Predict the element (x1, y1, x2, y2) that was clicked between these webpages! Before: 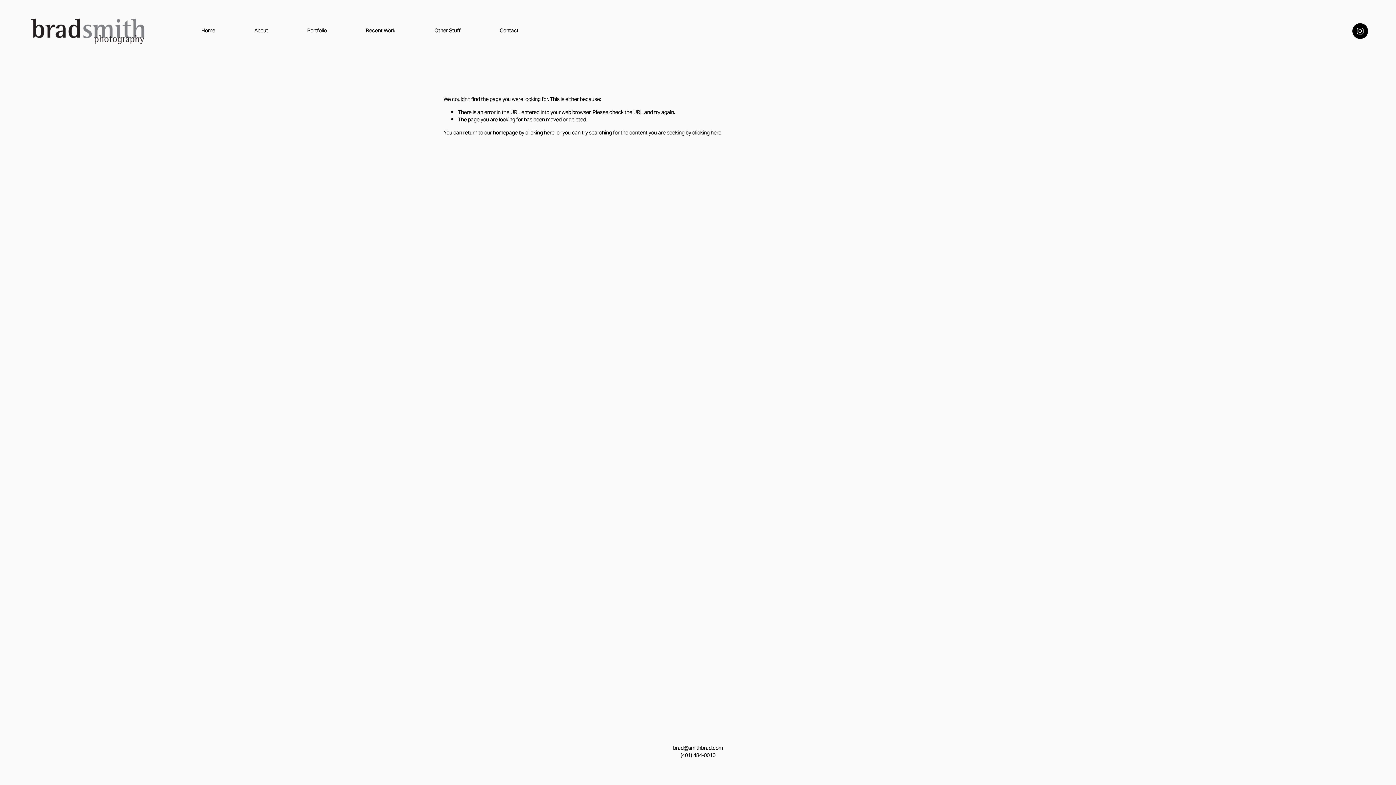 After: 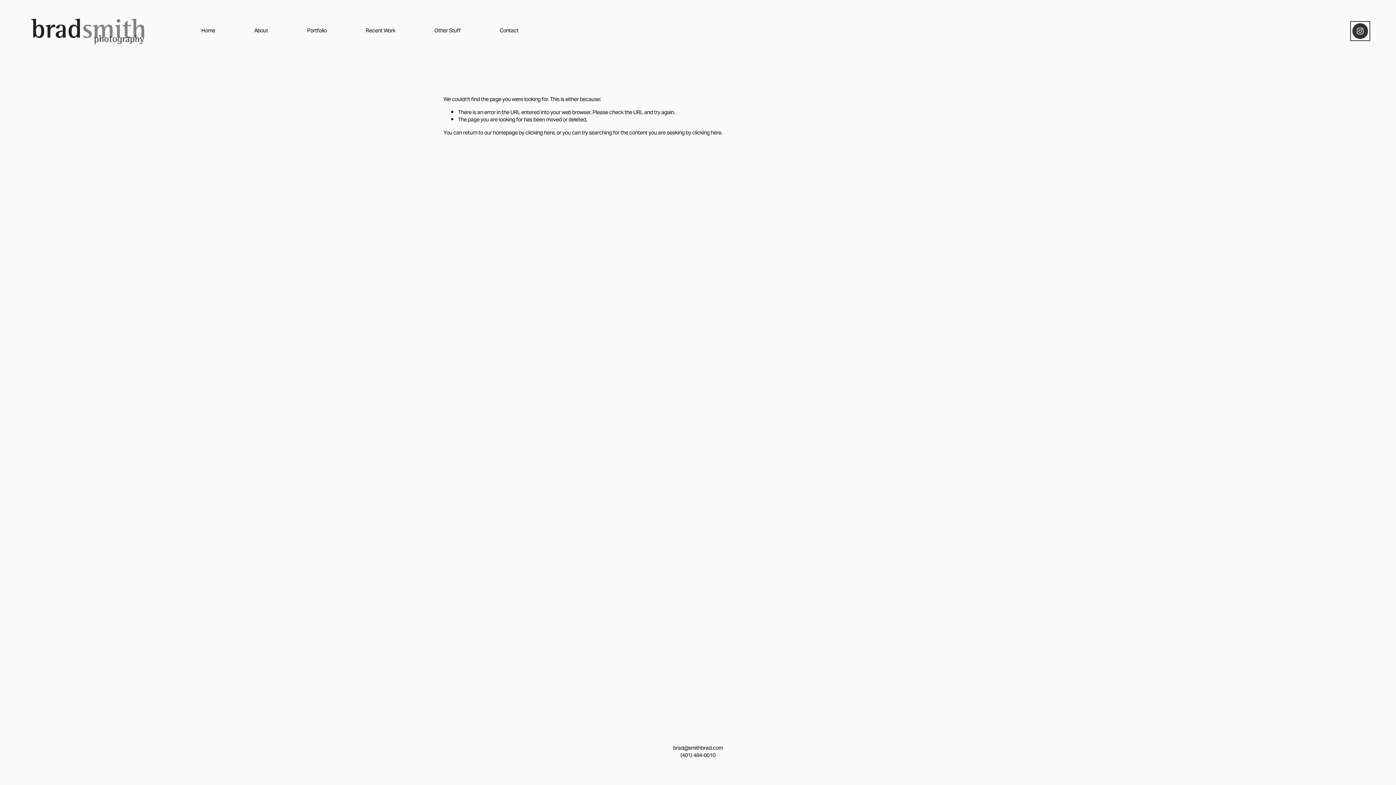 Action: bbox: (1352, 23, 1368, 39) label: Instagram